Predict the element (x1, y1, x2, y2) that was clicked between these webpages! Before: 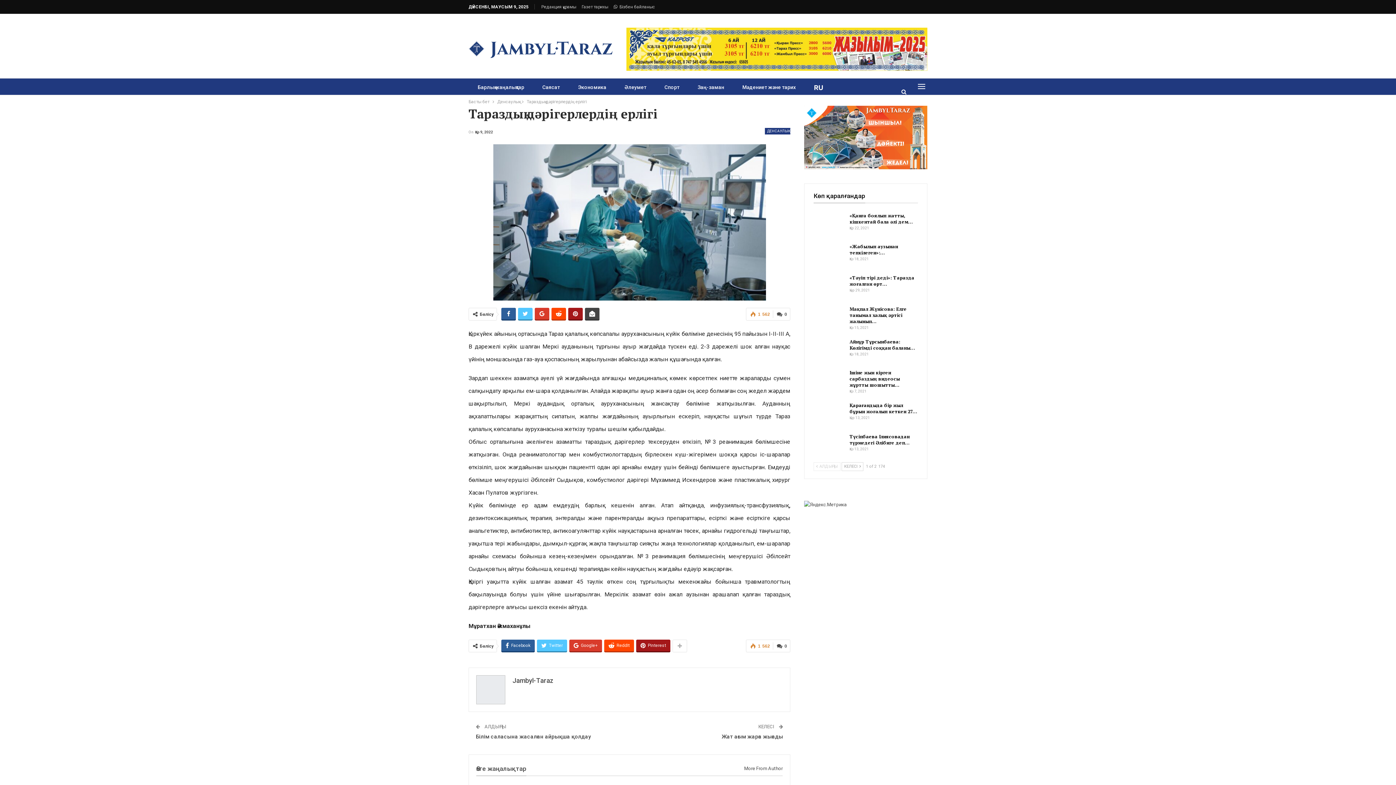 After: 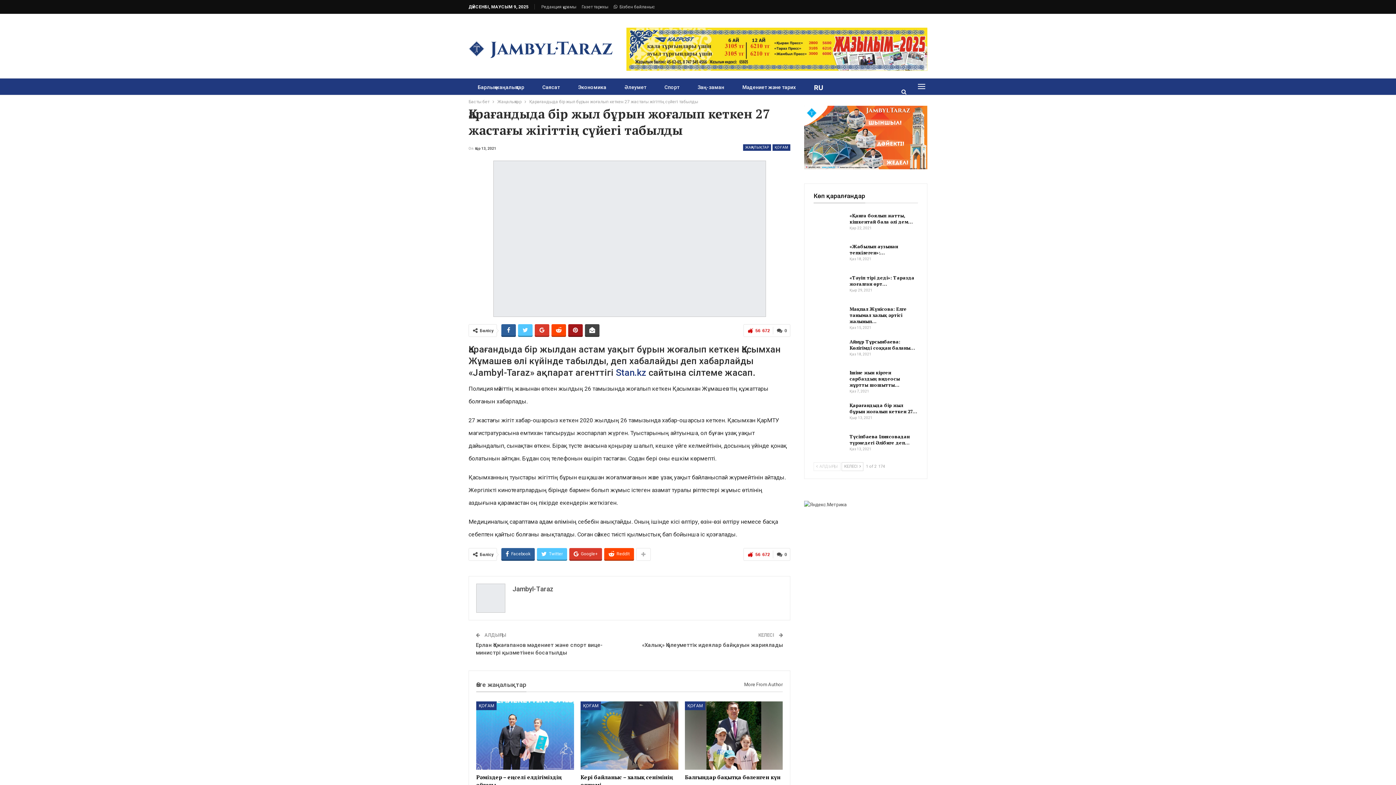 Action: bbox: (813, 402, 845, 425)